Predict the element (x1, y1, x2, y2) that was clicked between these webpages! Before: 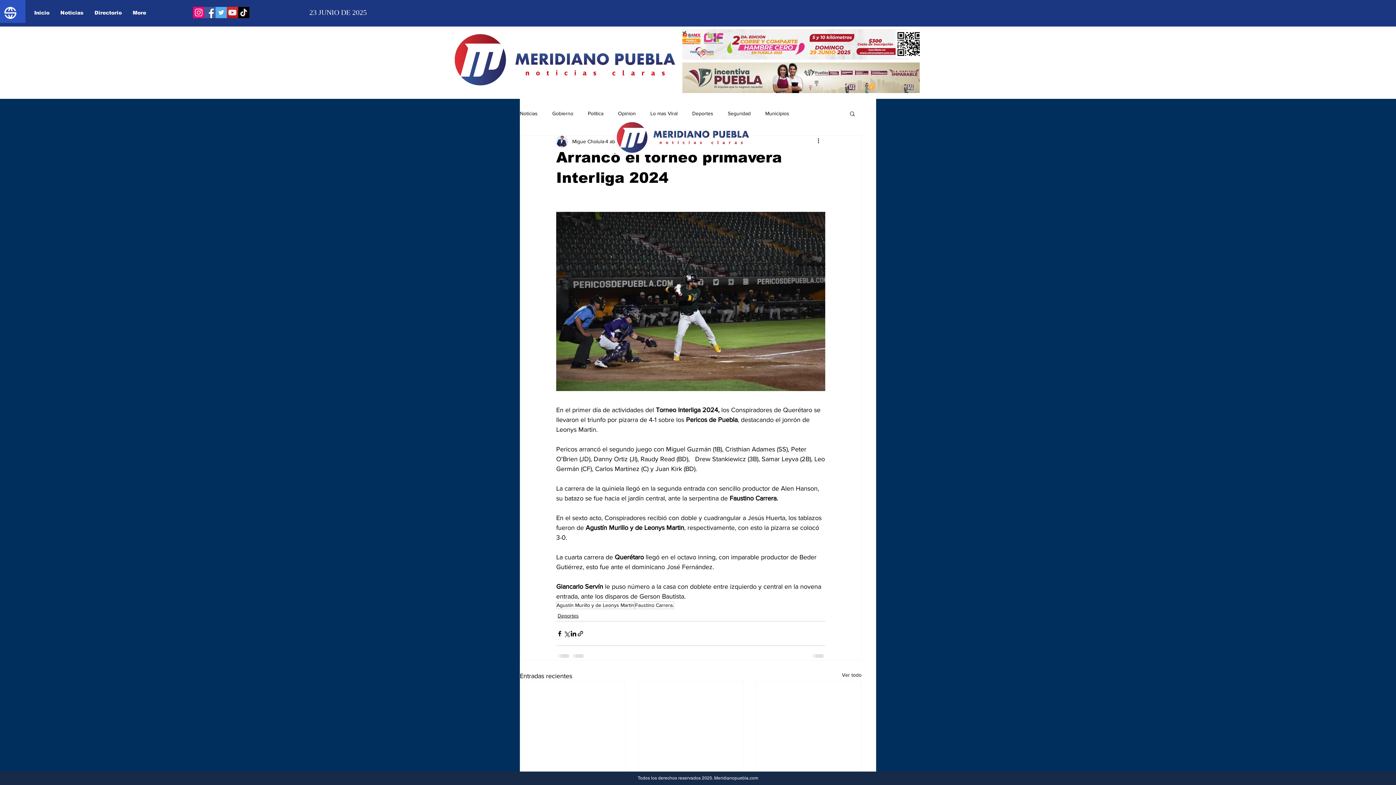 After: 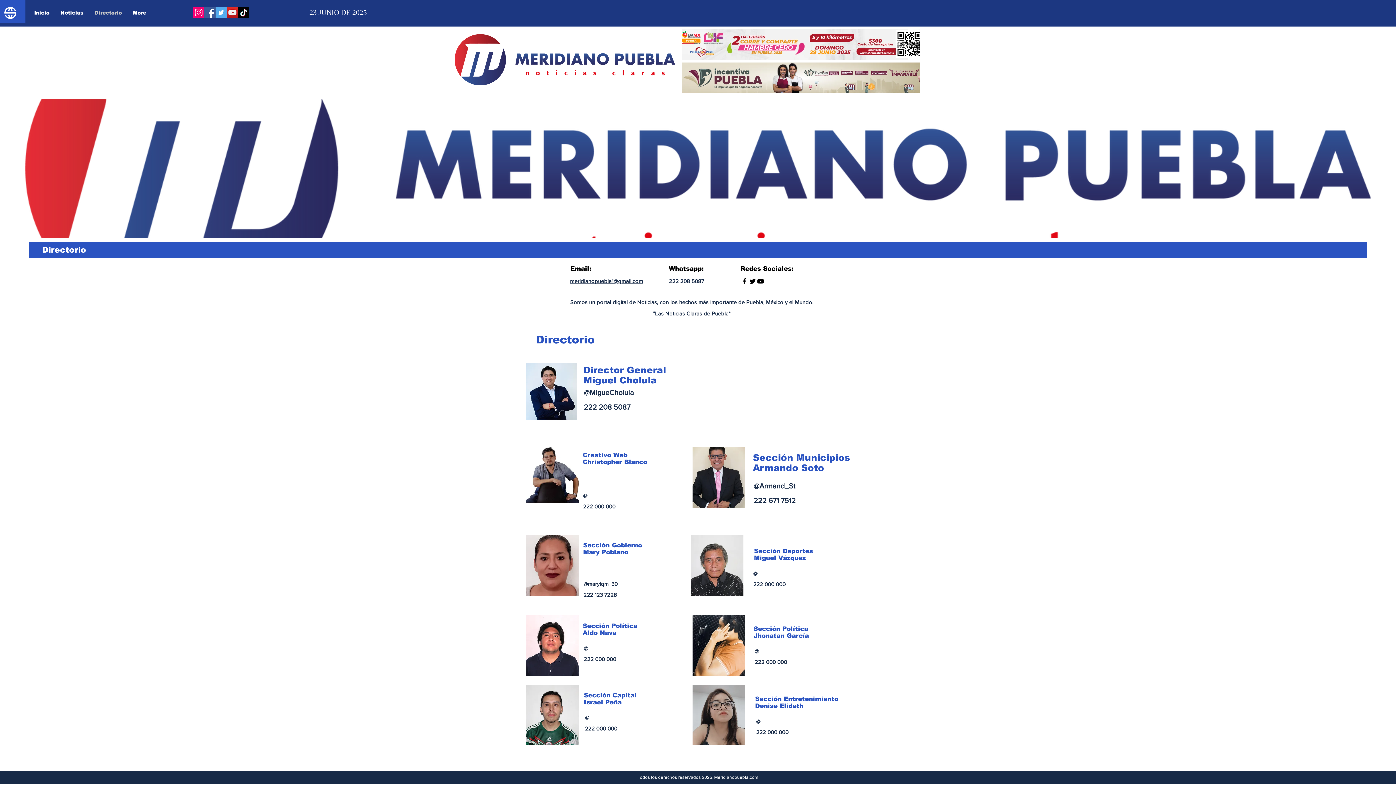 Action: bbox: (89, 6, 127, 18) label: Directorio